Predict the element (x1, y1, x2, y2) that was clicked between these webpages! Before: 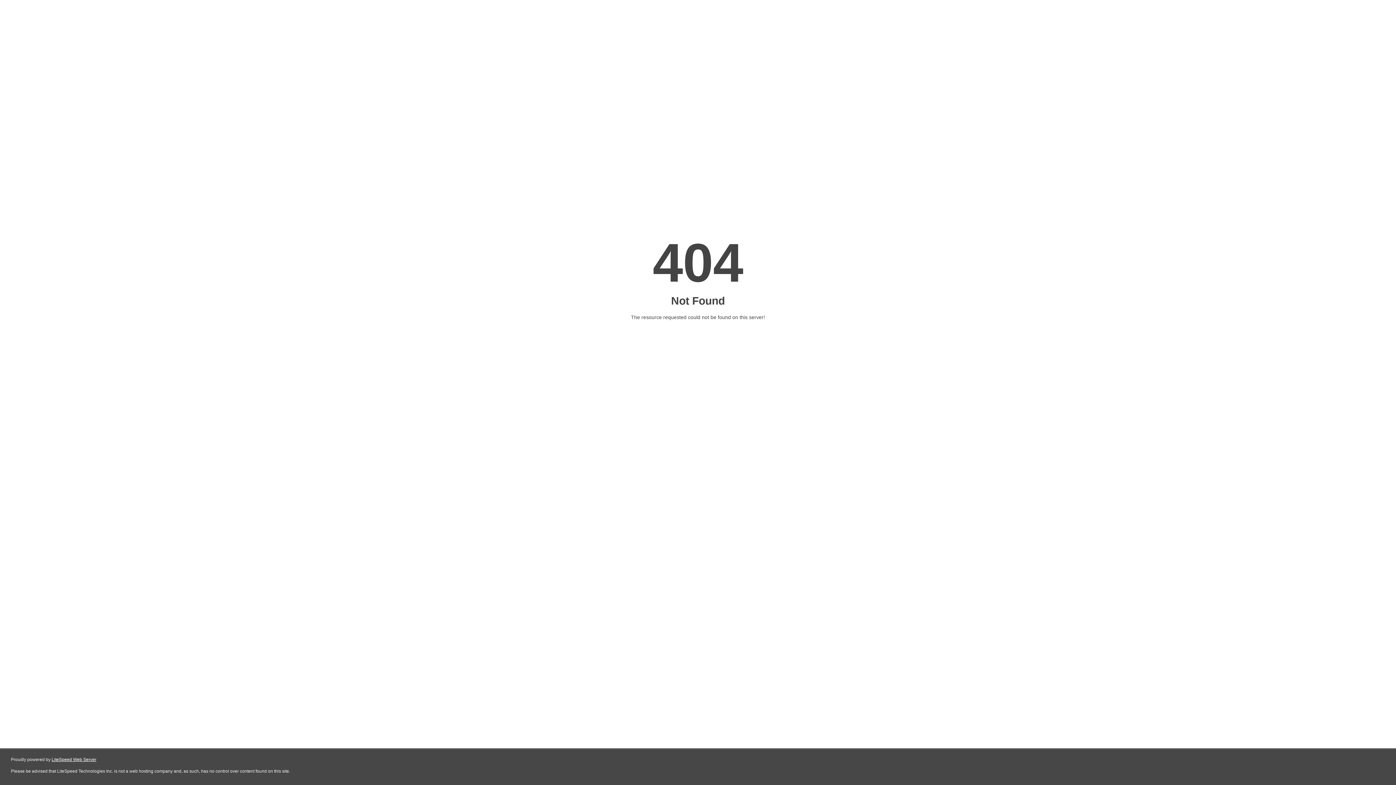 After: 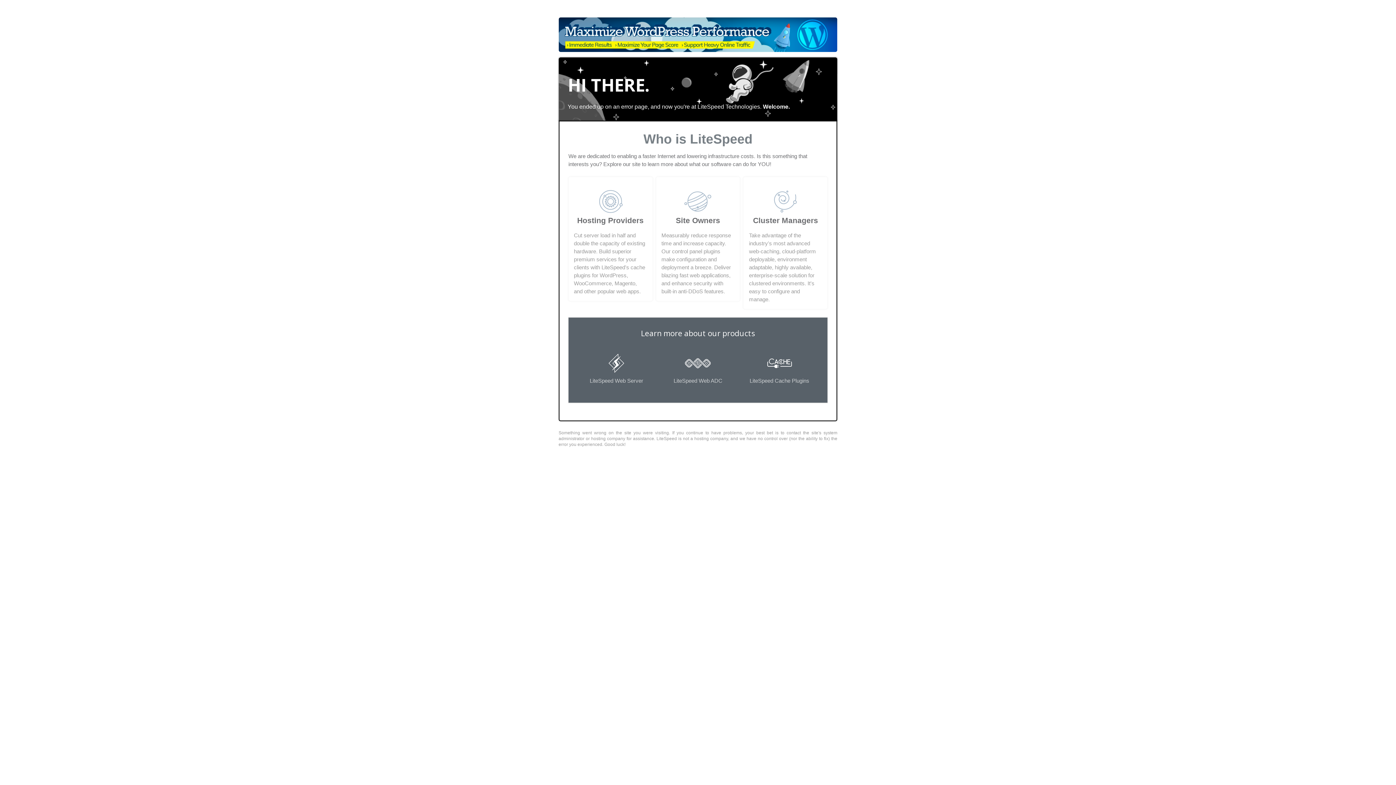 Action: bbox: (51, 757, 96, 762) label: LiteSpeed Web Server